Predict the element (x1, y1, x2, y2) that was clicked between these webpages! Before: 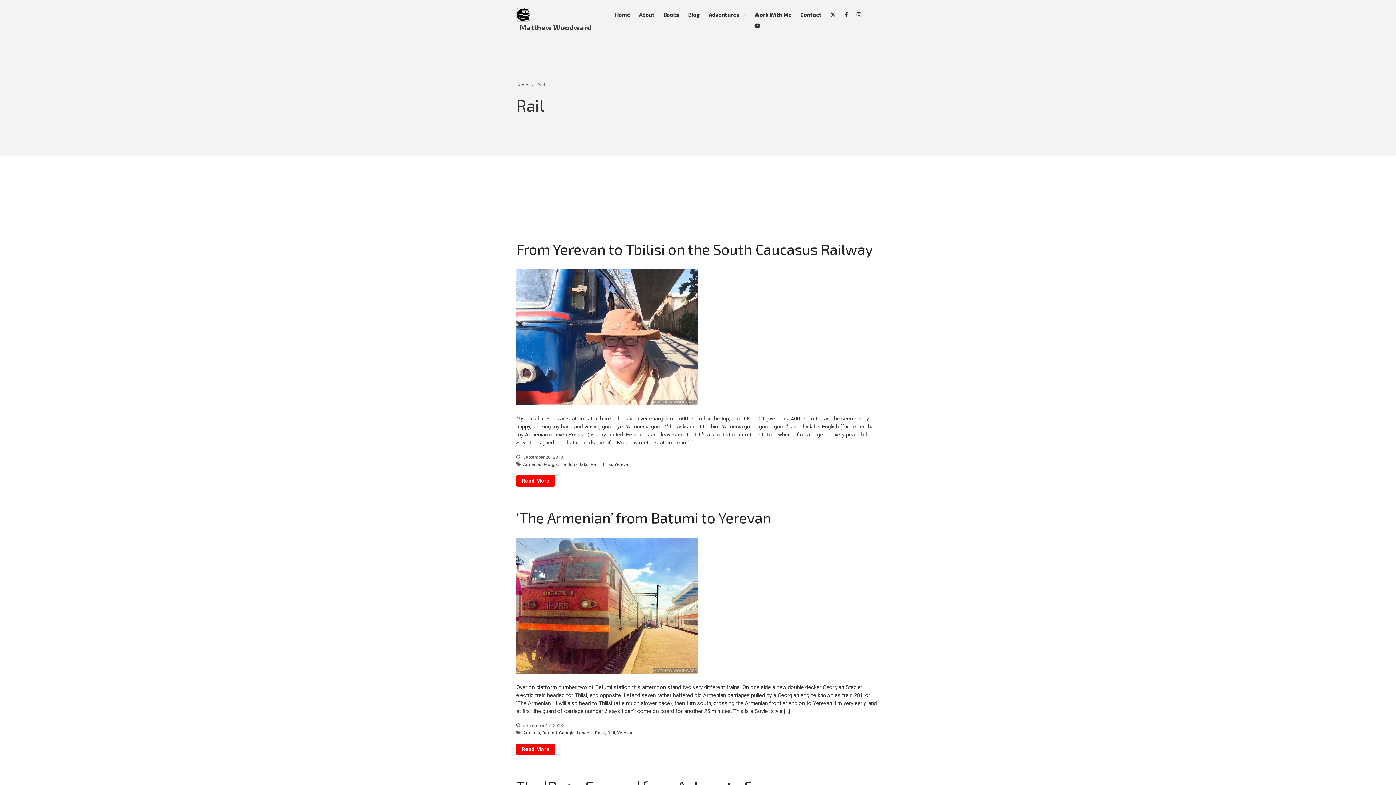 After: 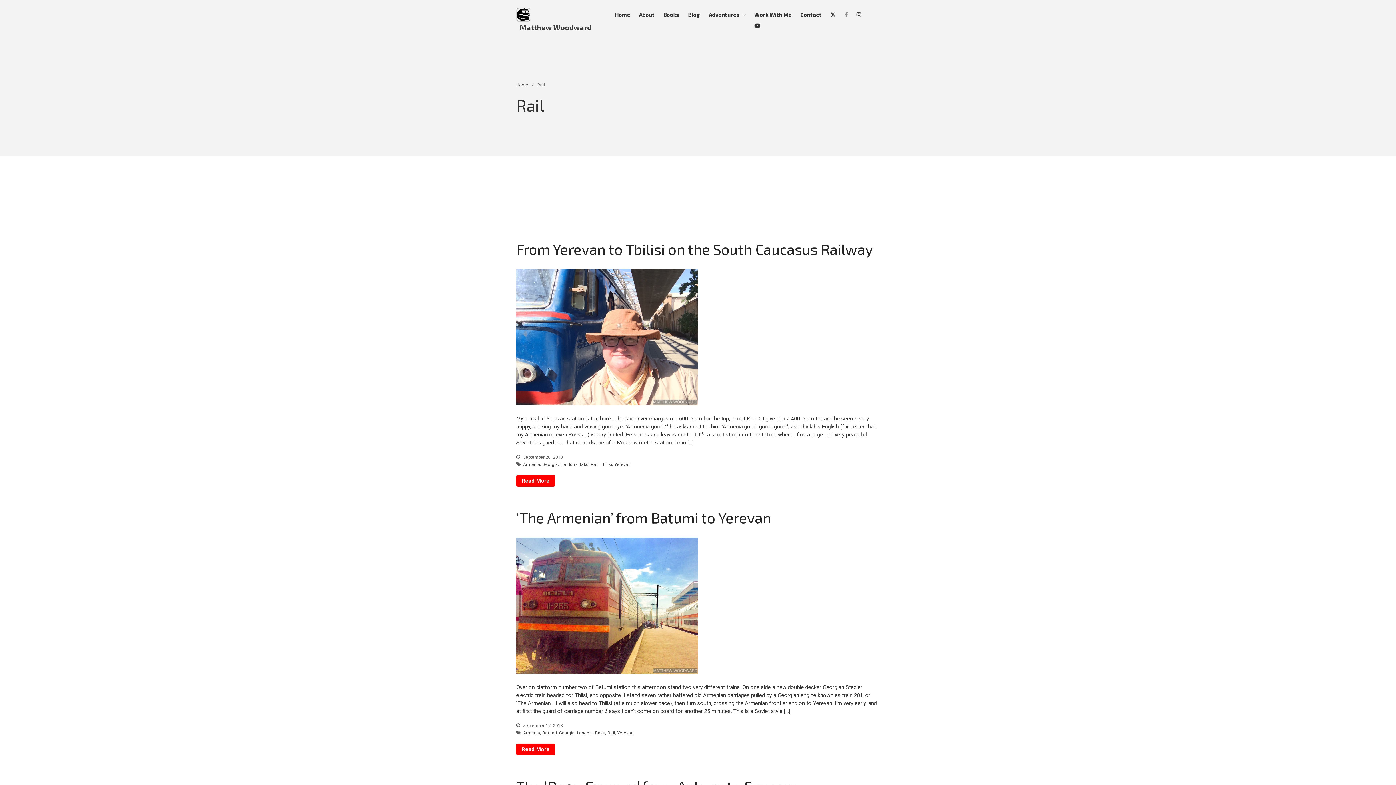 Action: bbox: (841, 9, 851, 19)